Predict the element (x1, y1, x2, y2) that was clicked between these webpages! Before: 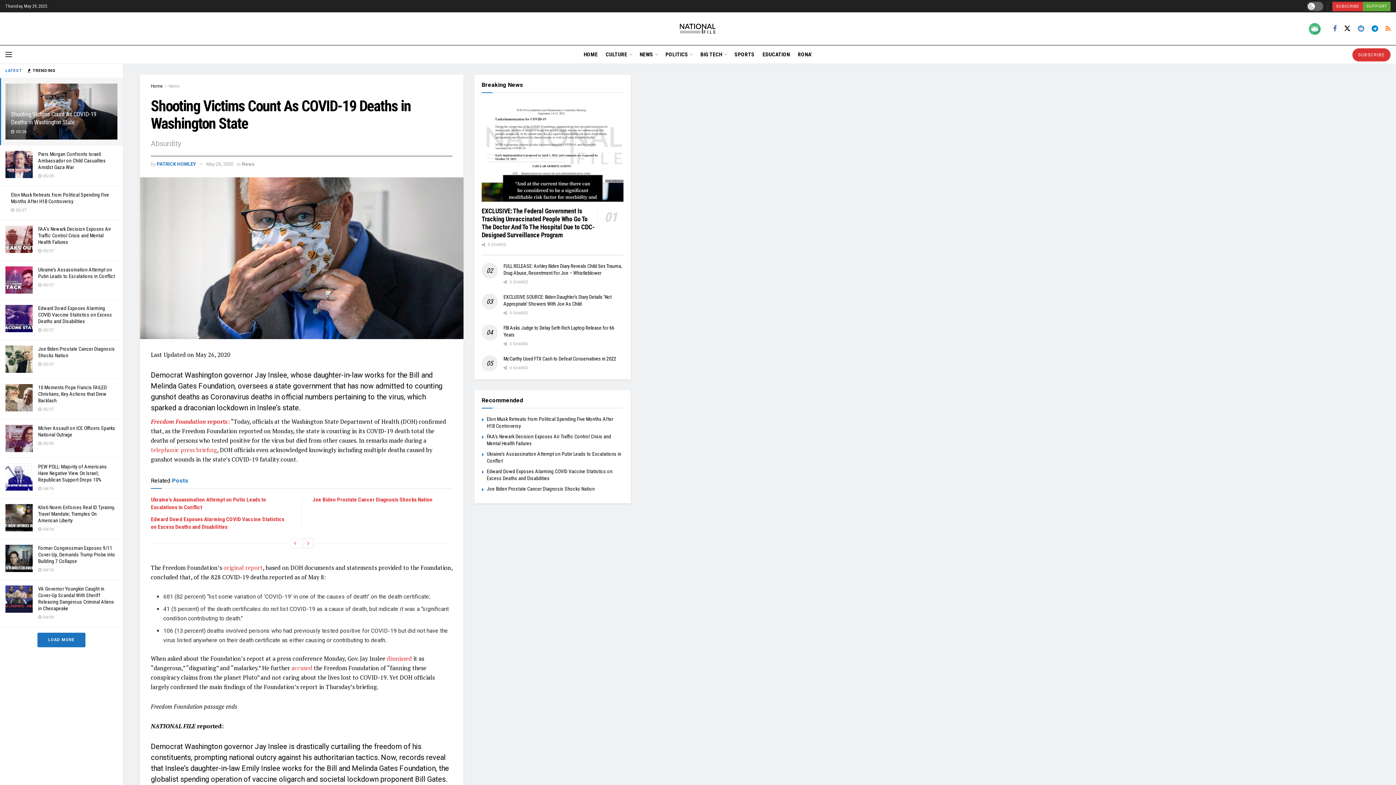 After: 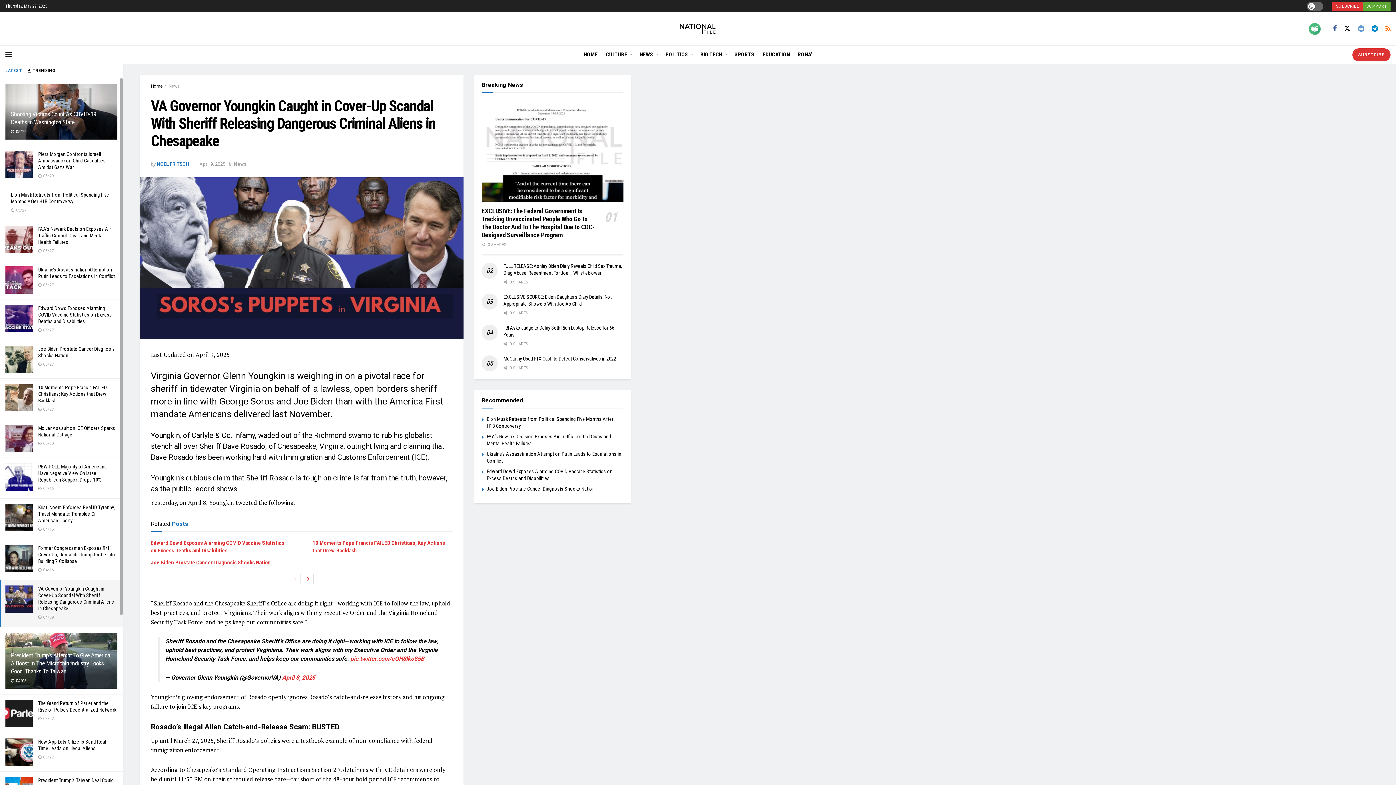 Action: bbox: (5, 585, 32, 613)